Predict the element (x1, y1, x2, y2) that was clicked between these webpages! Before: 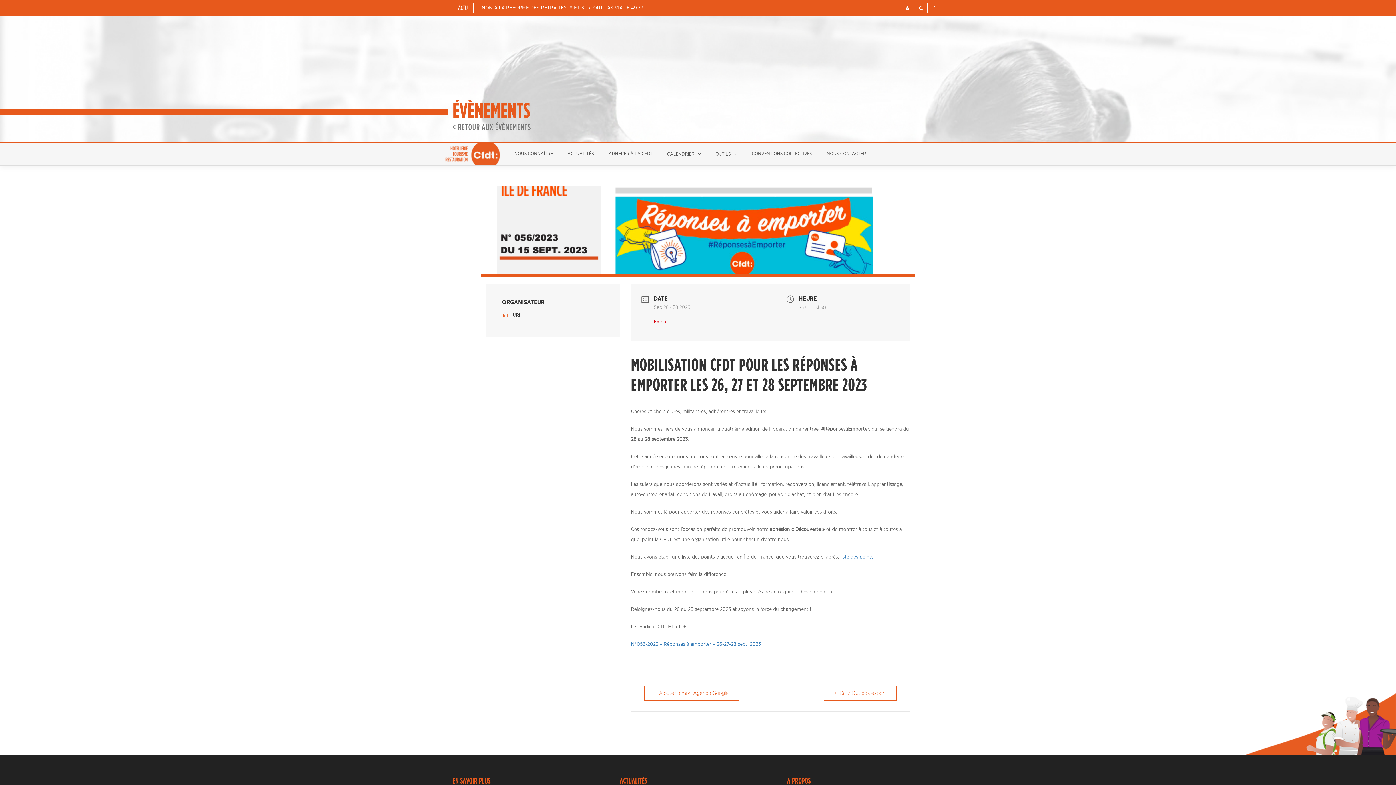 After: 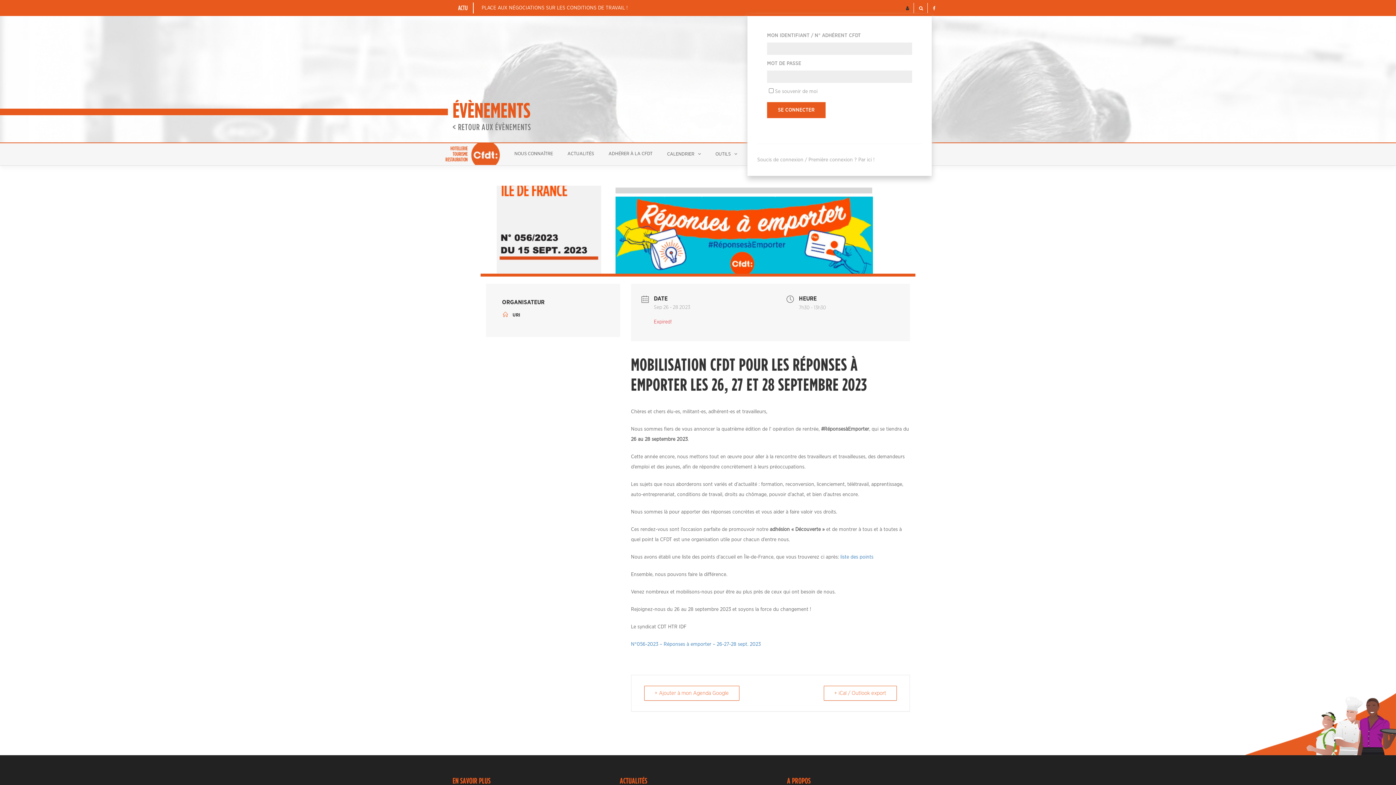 Action: bbox: (901, 6, 913, 10)